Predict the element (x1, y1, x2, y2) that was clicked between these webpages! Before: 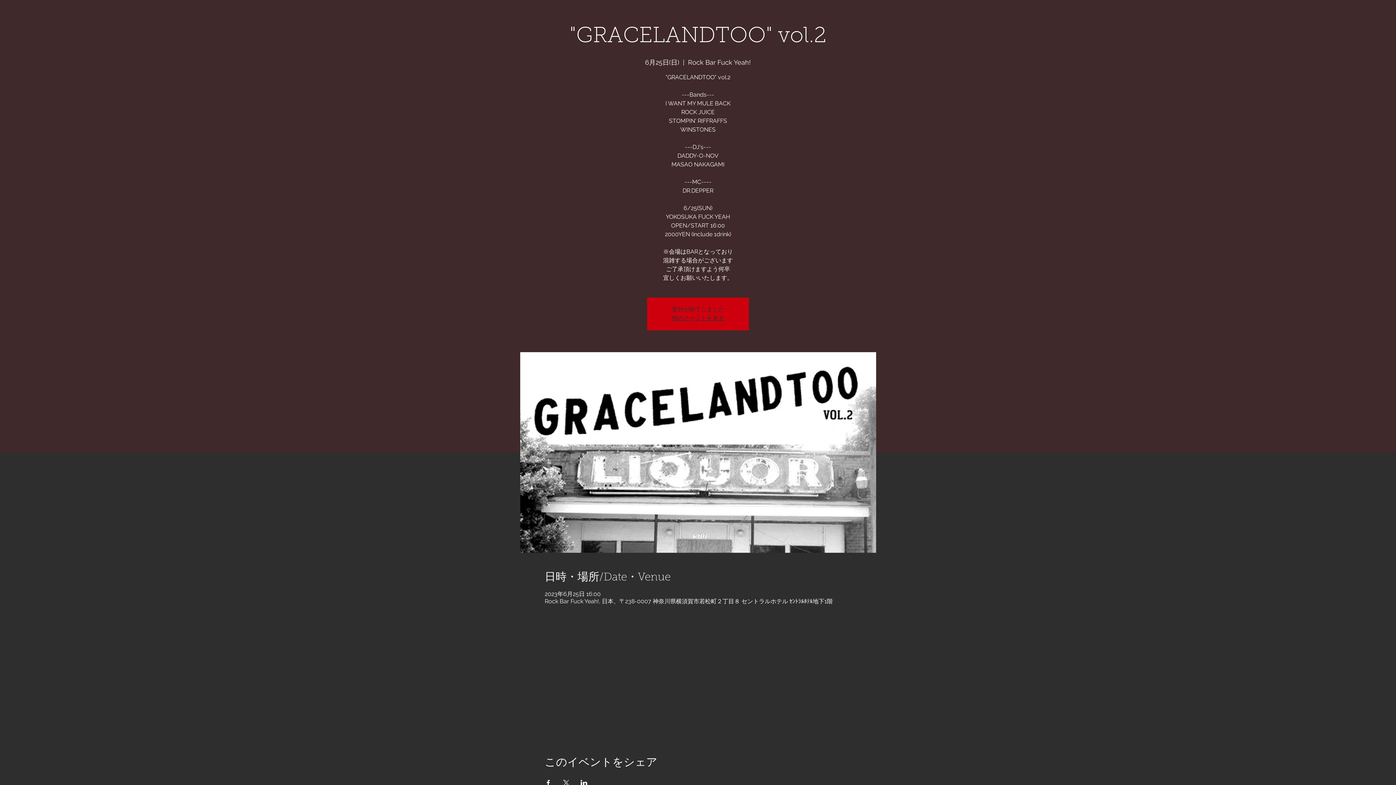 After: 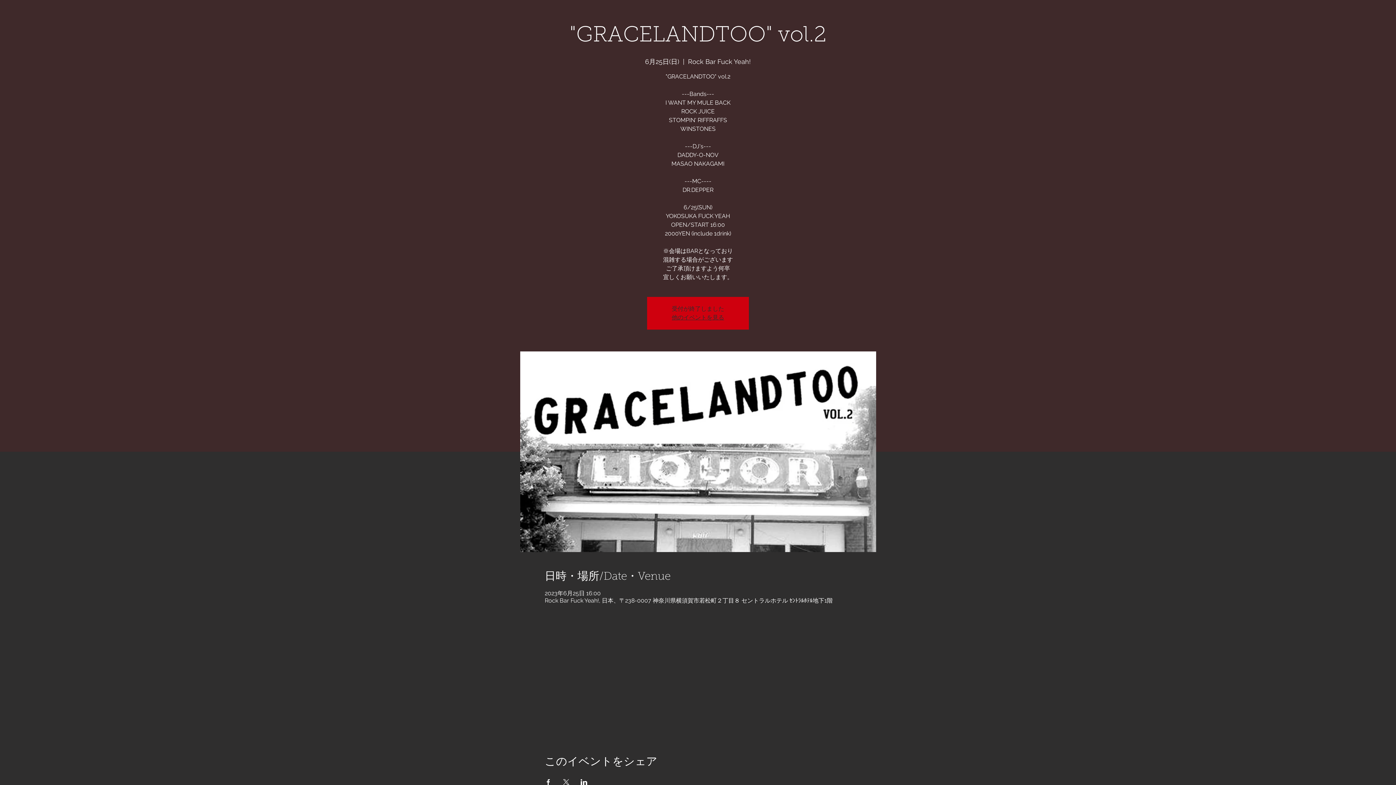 Action: bbox: (562, 780, 569, 786) label: Xでイベントをシェア